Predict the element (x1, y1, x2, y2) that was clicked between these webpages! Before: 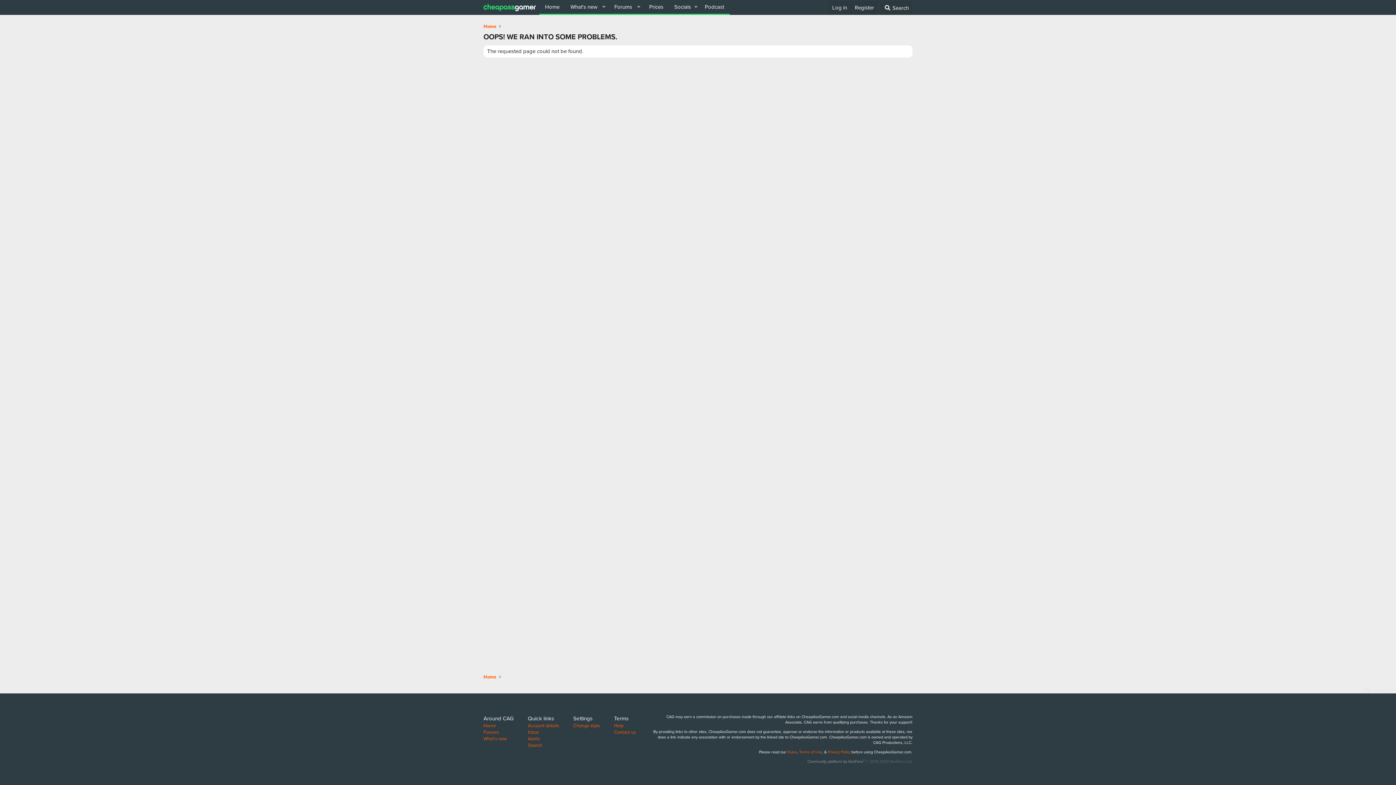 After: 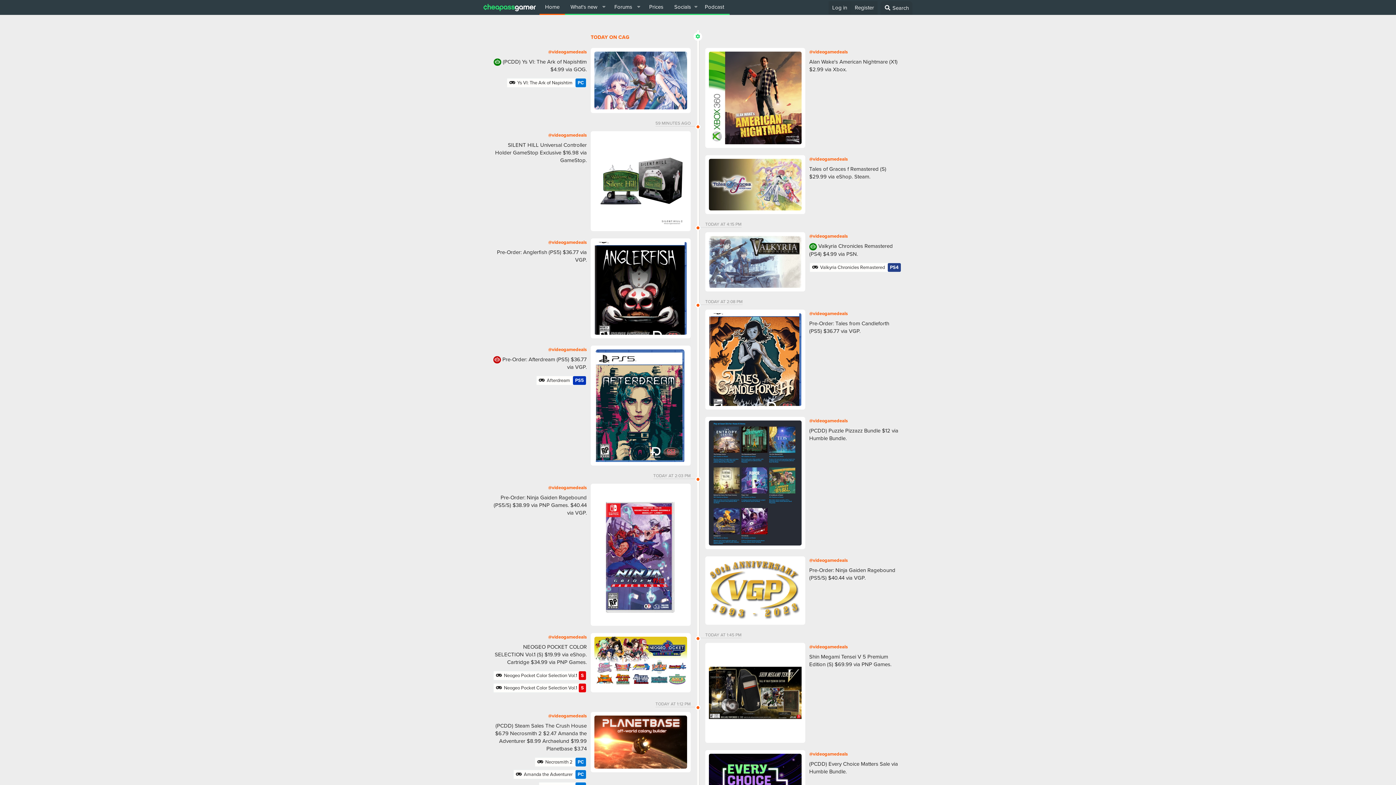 Action: bbox: (480, 3, 536, 11)